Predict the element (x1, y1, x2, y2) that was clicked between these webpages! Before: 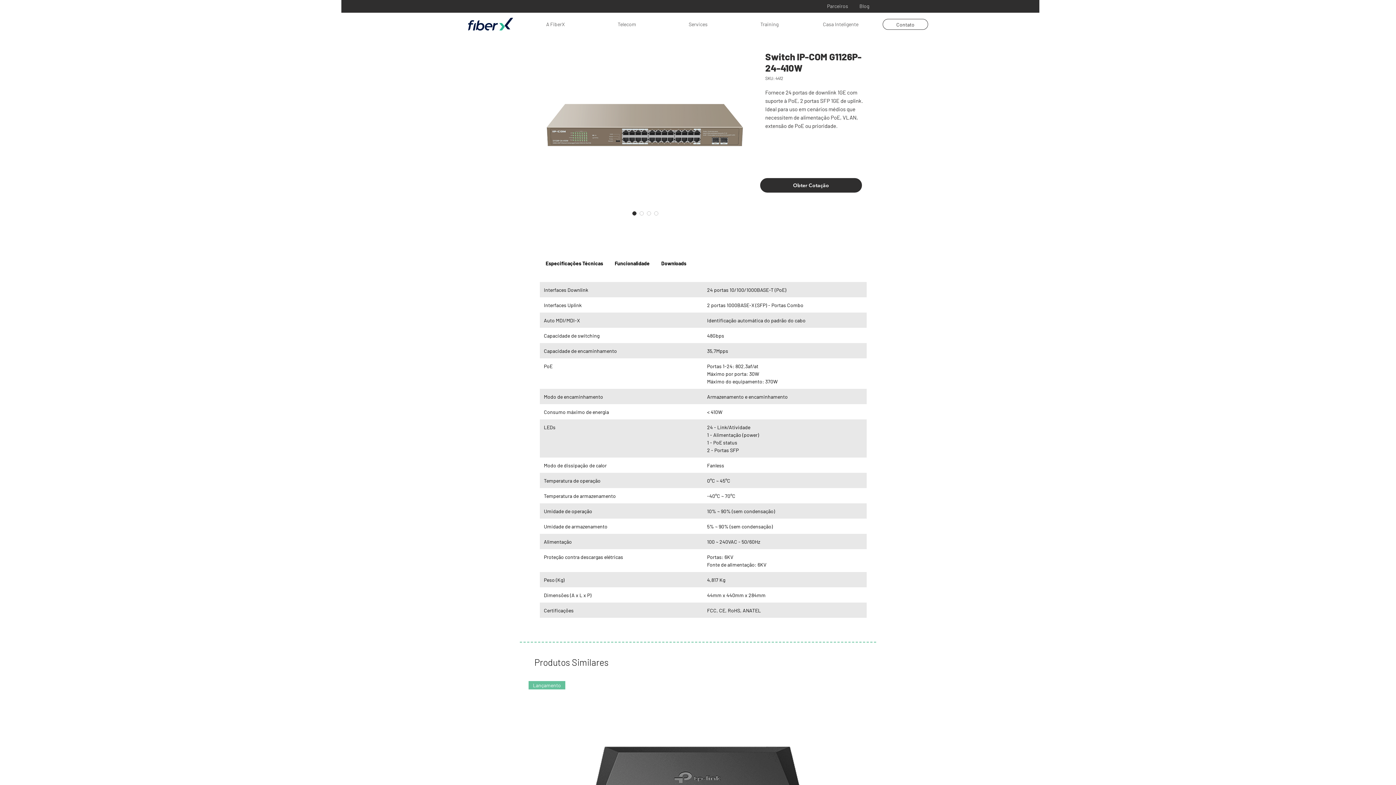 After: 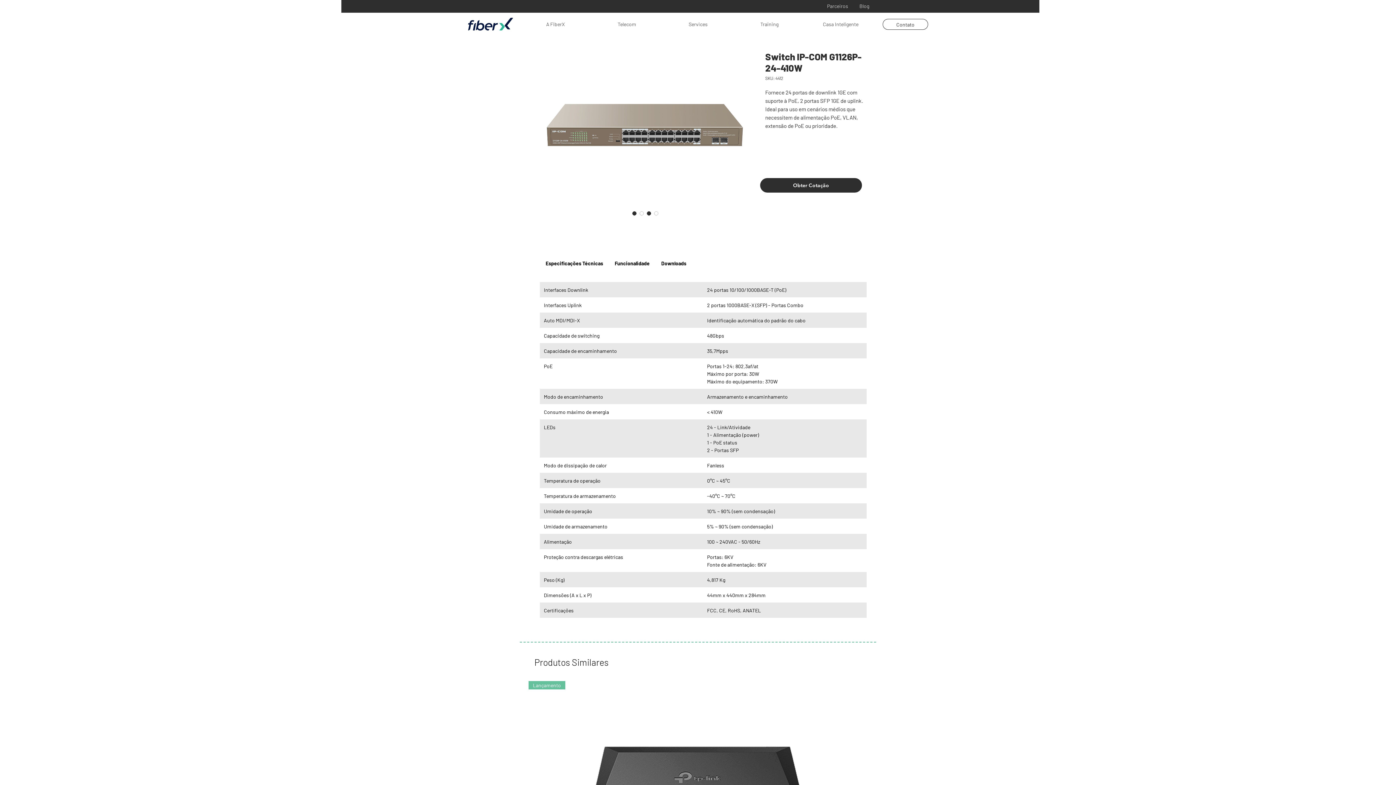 Action: label: Seletor de imagem: Switch IP-COM G1126P-24-410W bbox: (645, 209, 652, 217)